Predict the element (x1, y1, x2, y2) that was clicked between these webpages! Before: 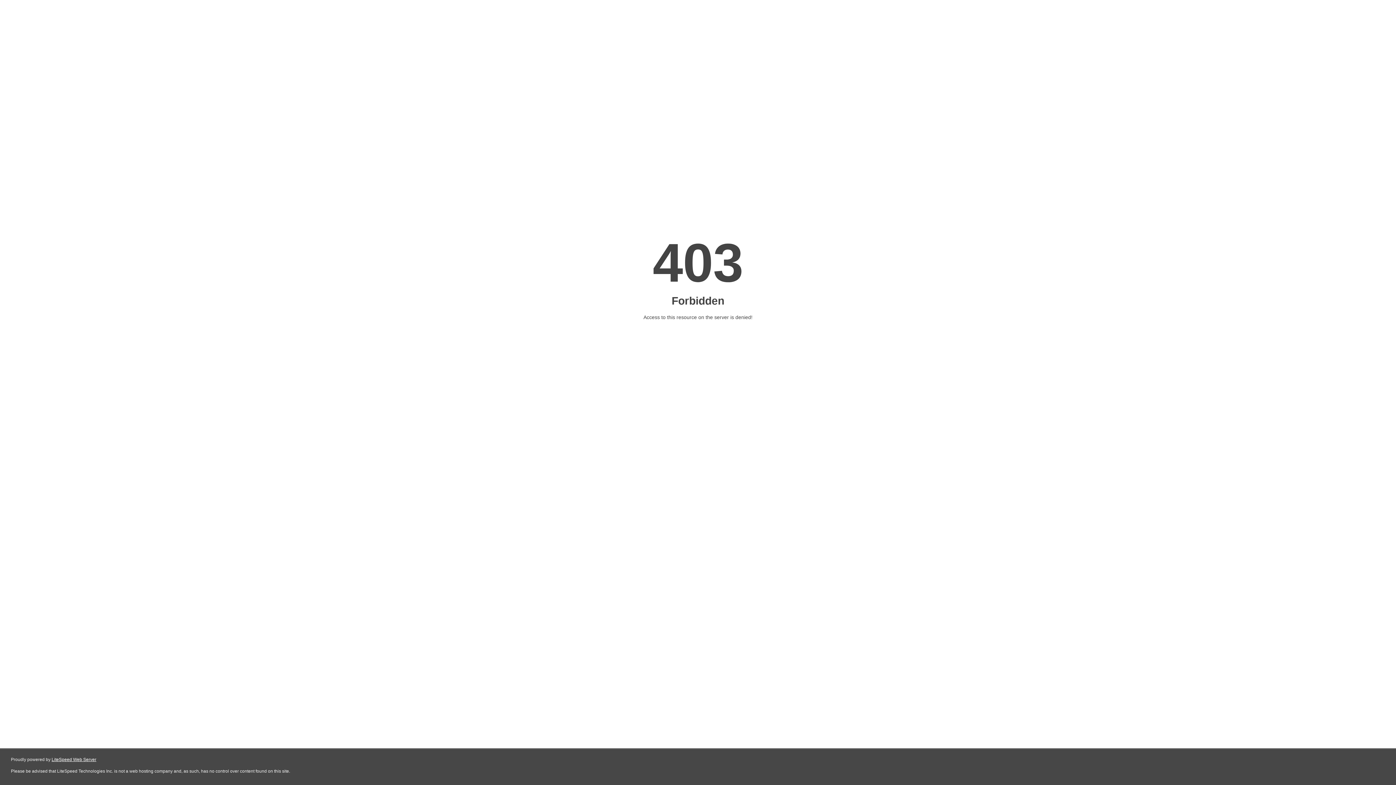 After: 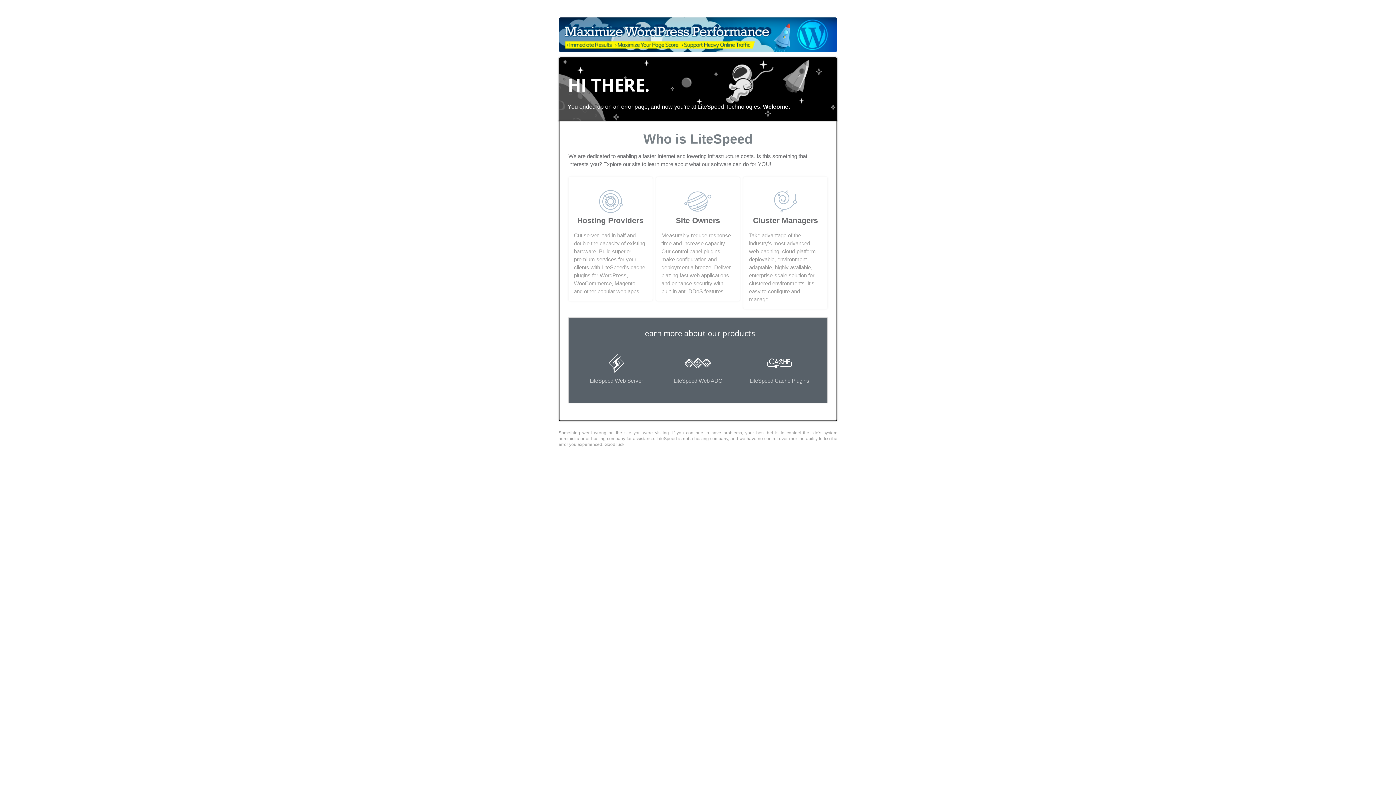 Action: label: LiteSpeed Web Server bbox: (51, 757, 96, 762)